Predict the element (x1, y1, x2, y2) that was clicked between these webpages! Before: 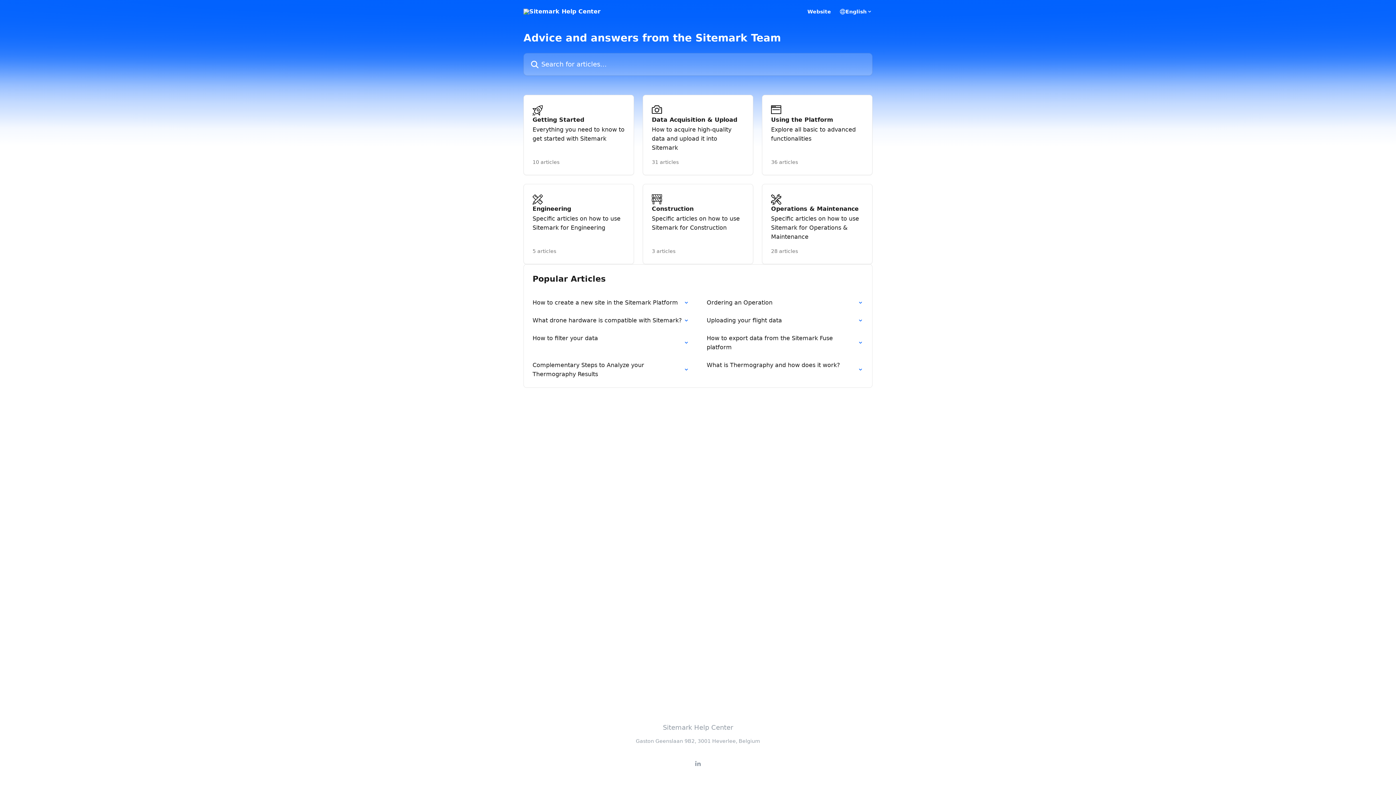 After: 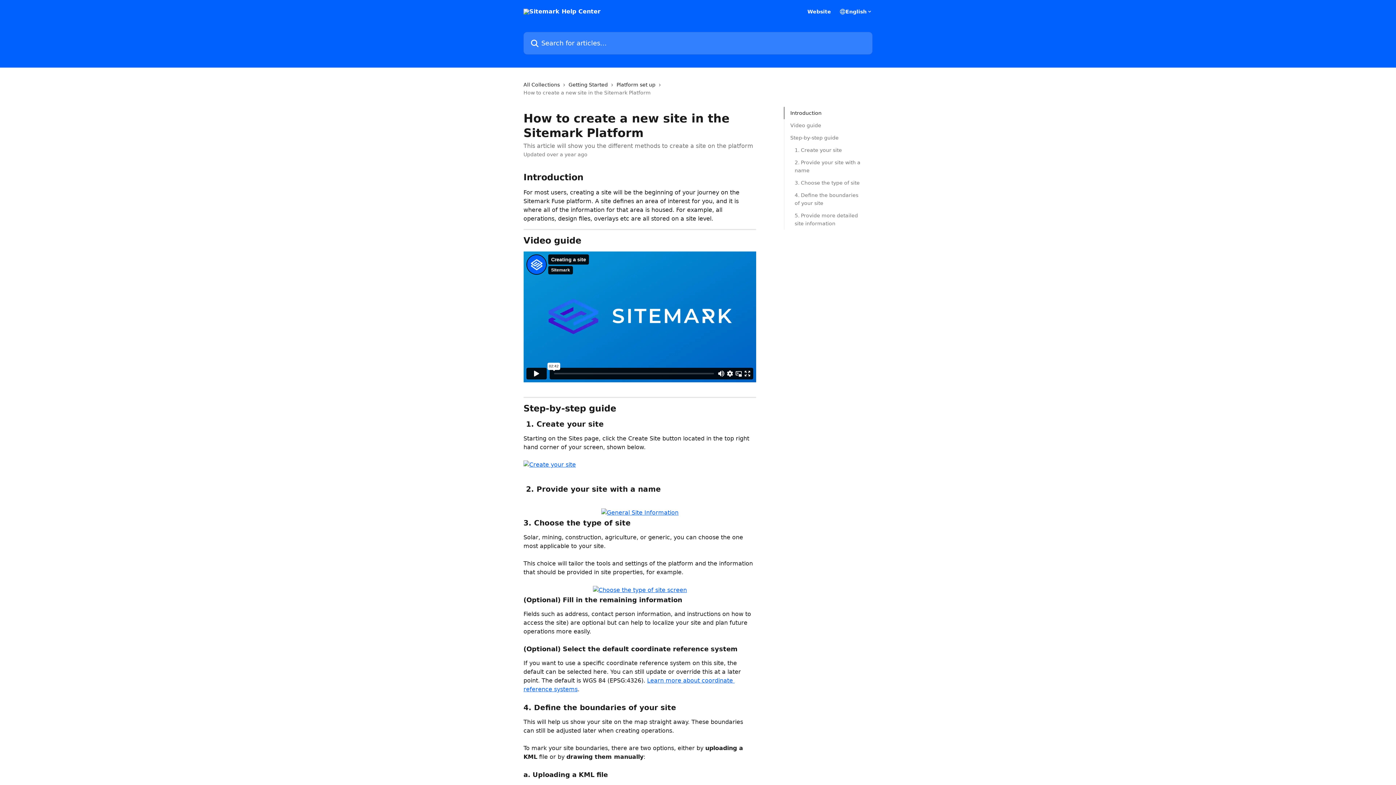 Action: bbox: (528, 293, 693, 311) label: How to create a new site in the Sitemark Platform